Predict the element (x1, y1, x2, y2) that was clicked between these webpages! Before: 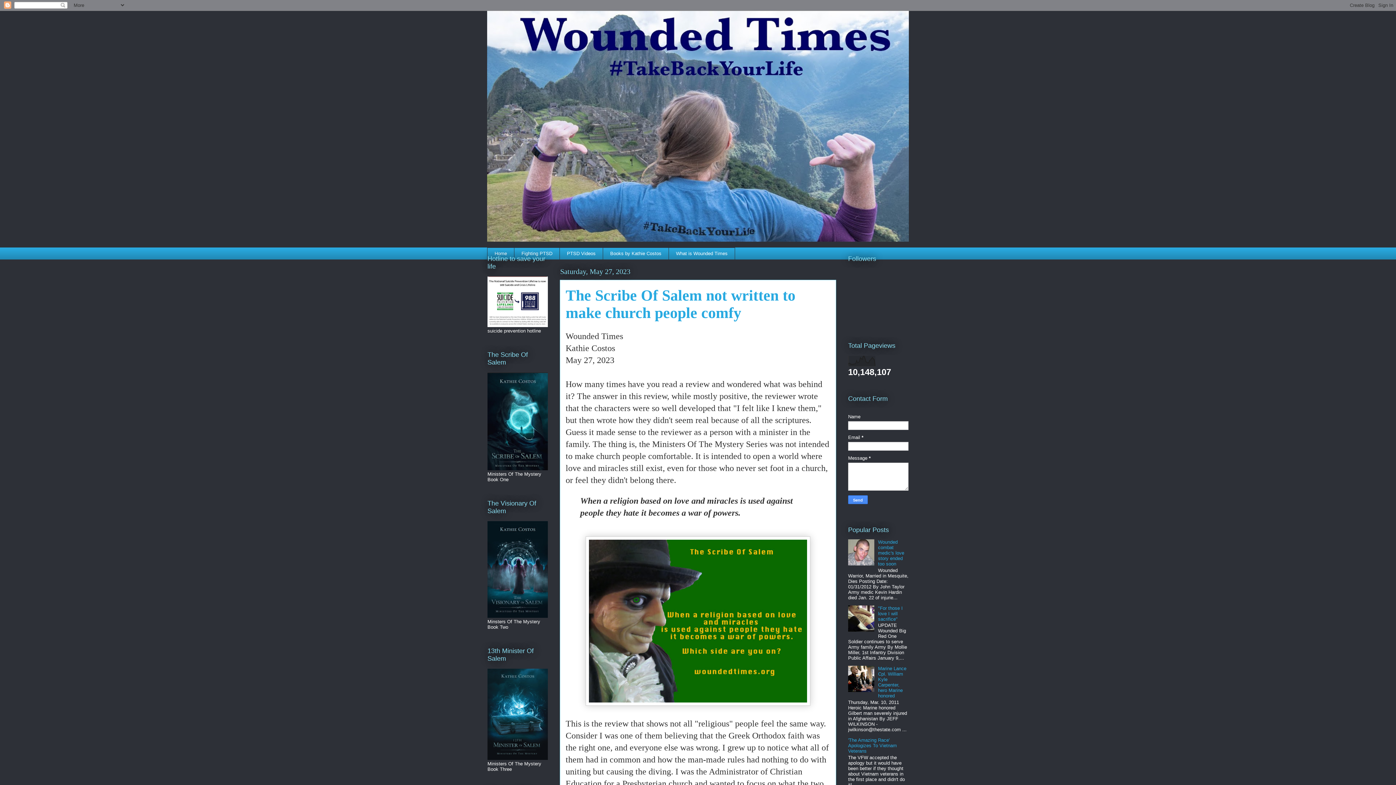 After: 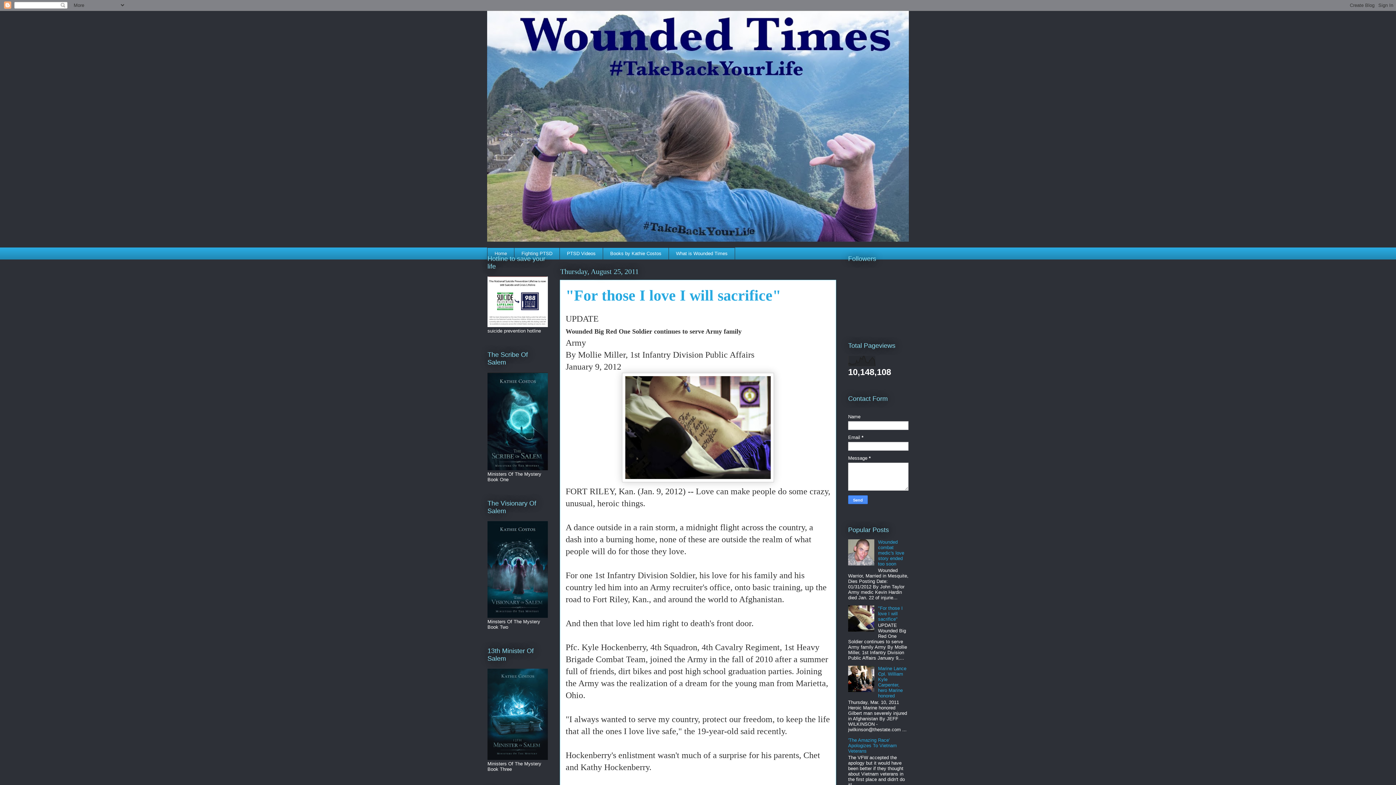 Action: label: "For those I love I will sacrifice" bbox: (878, 605, 902, 622)